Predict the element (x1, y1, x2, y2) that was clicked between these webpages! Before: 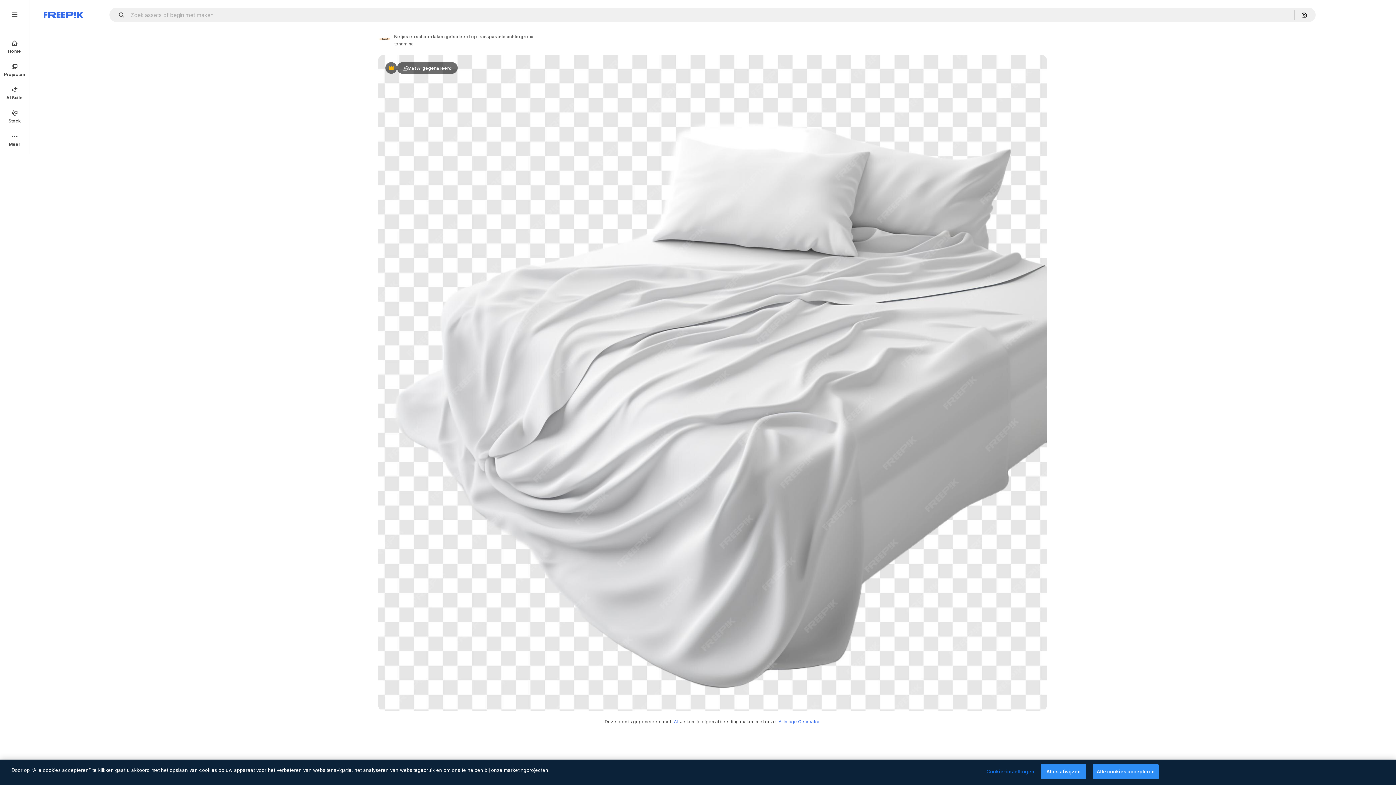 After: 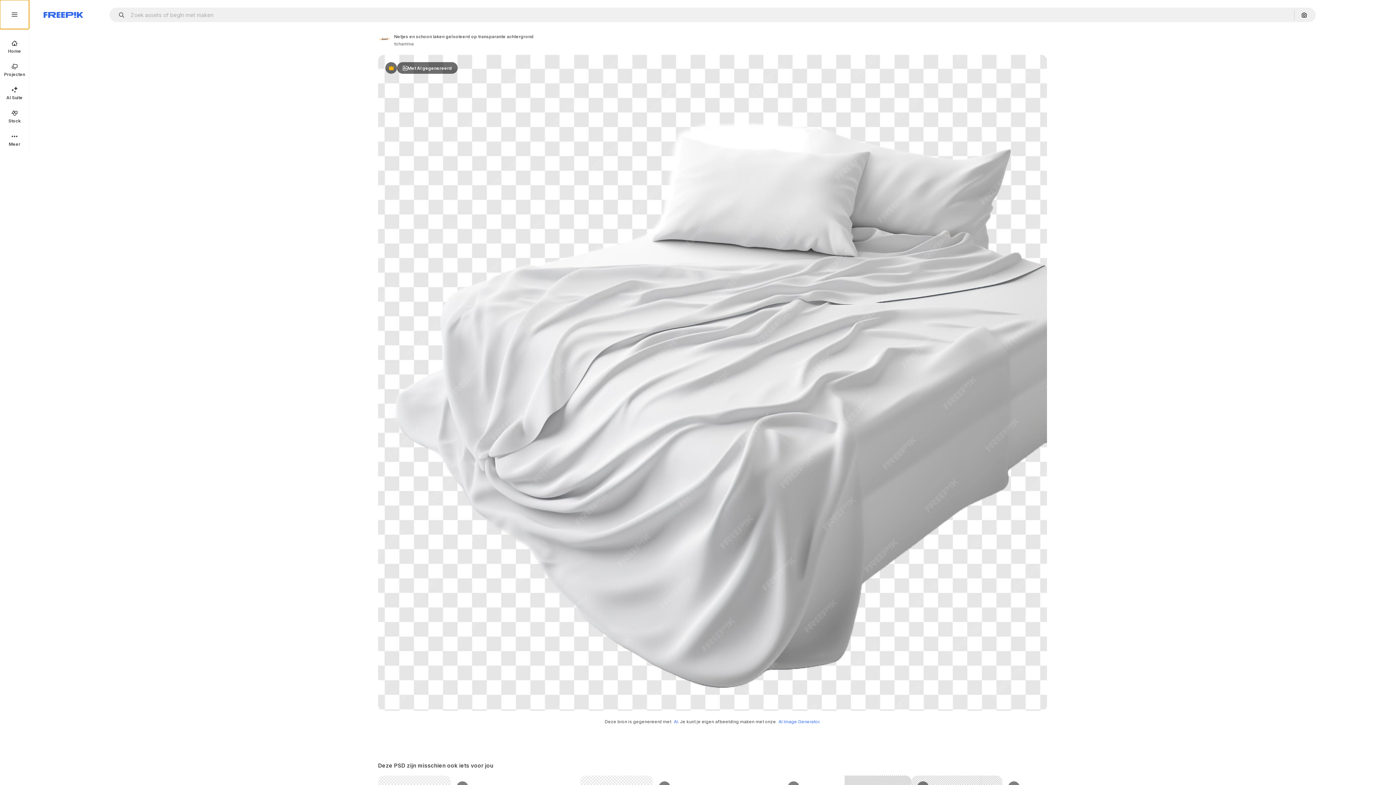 Action: bbox: (0, 0, 29, 29)